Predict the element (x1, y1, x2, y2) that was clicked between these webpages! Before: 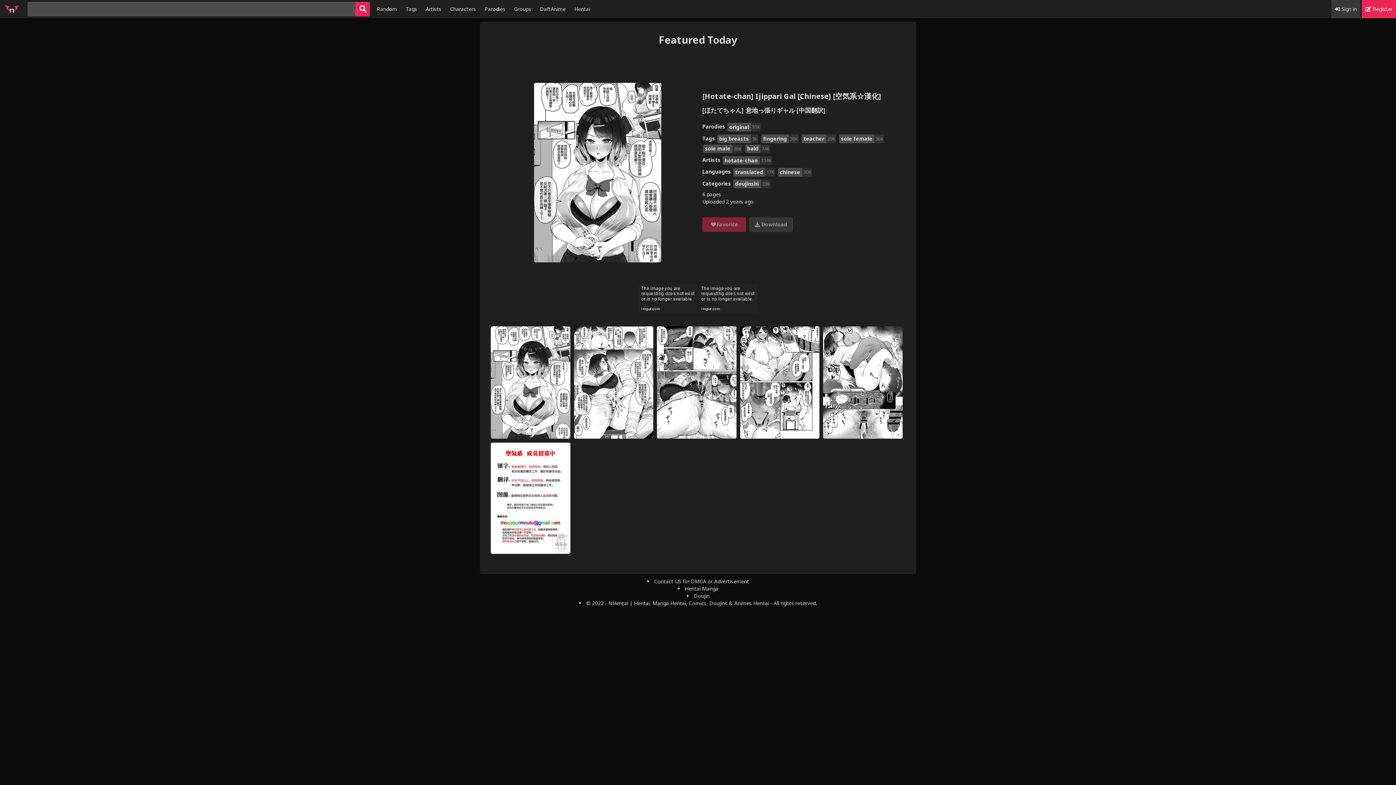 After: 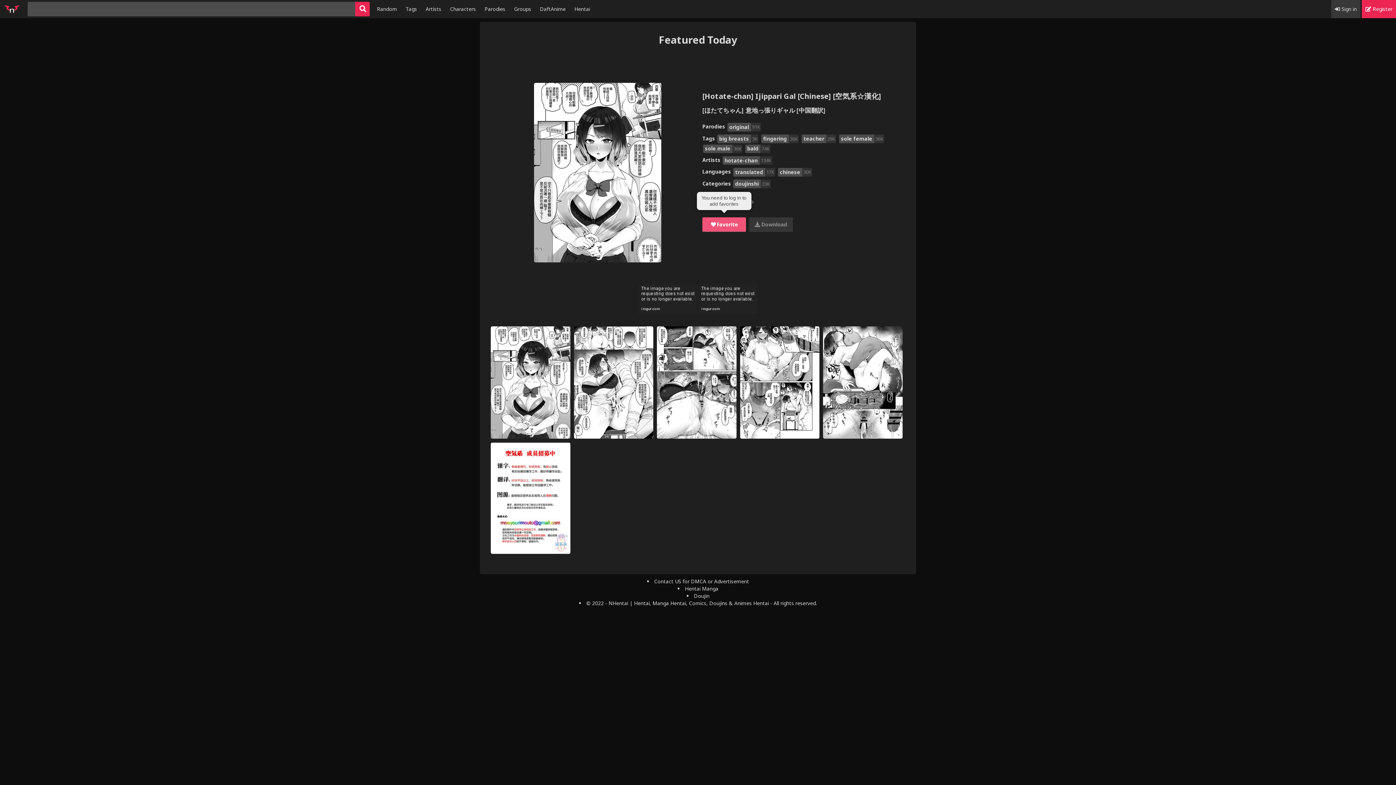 Action: label: Favorite bbox: (702, 217, 746, 231)